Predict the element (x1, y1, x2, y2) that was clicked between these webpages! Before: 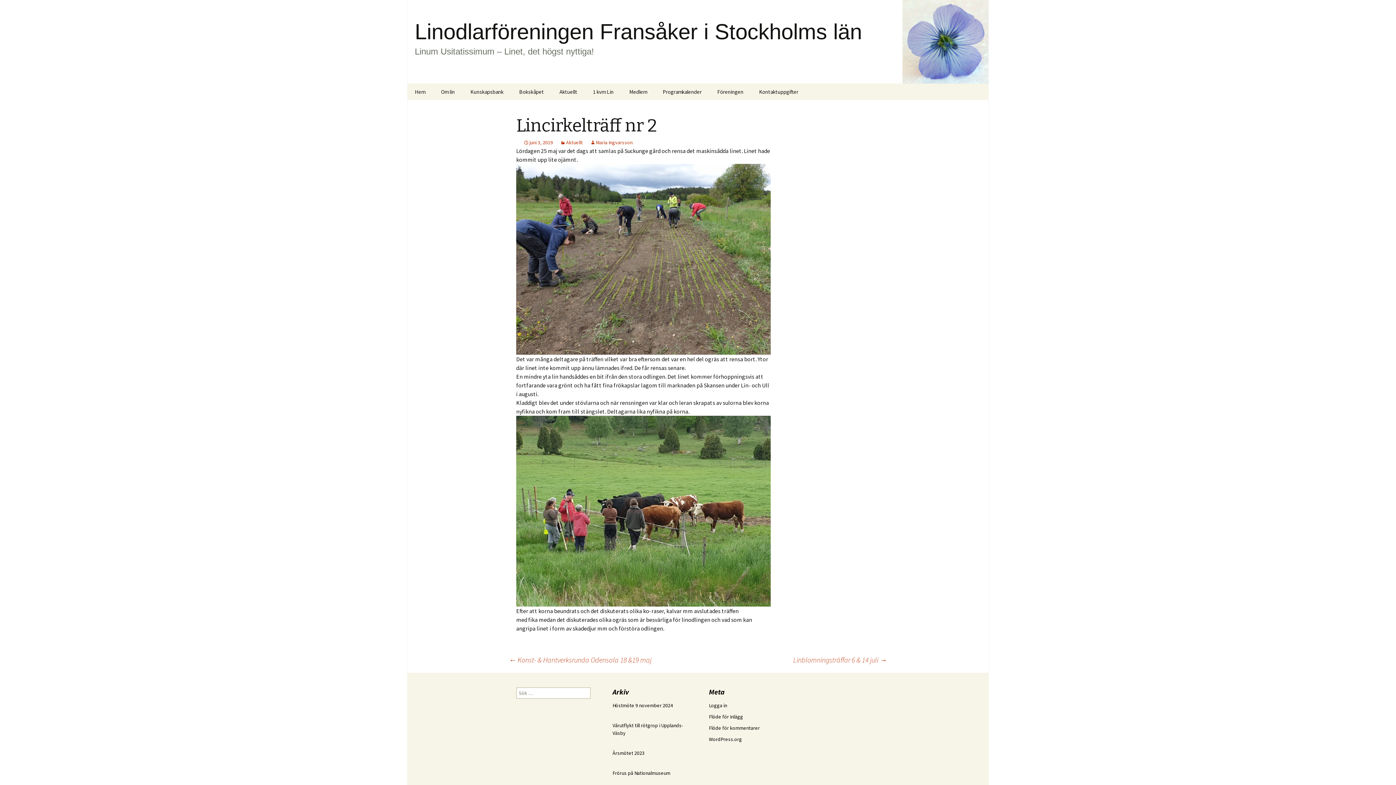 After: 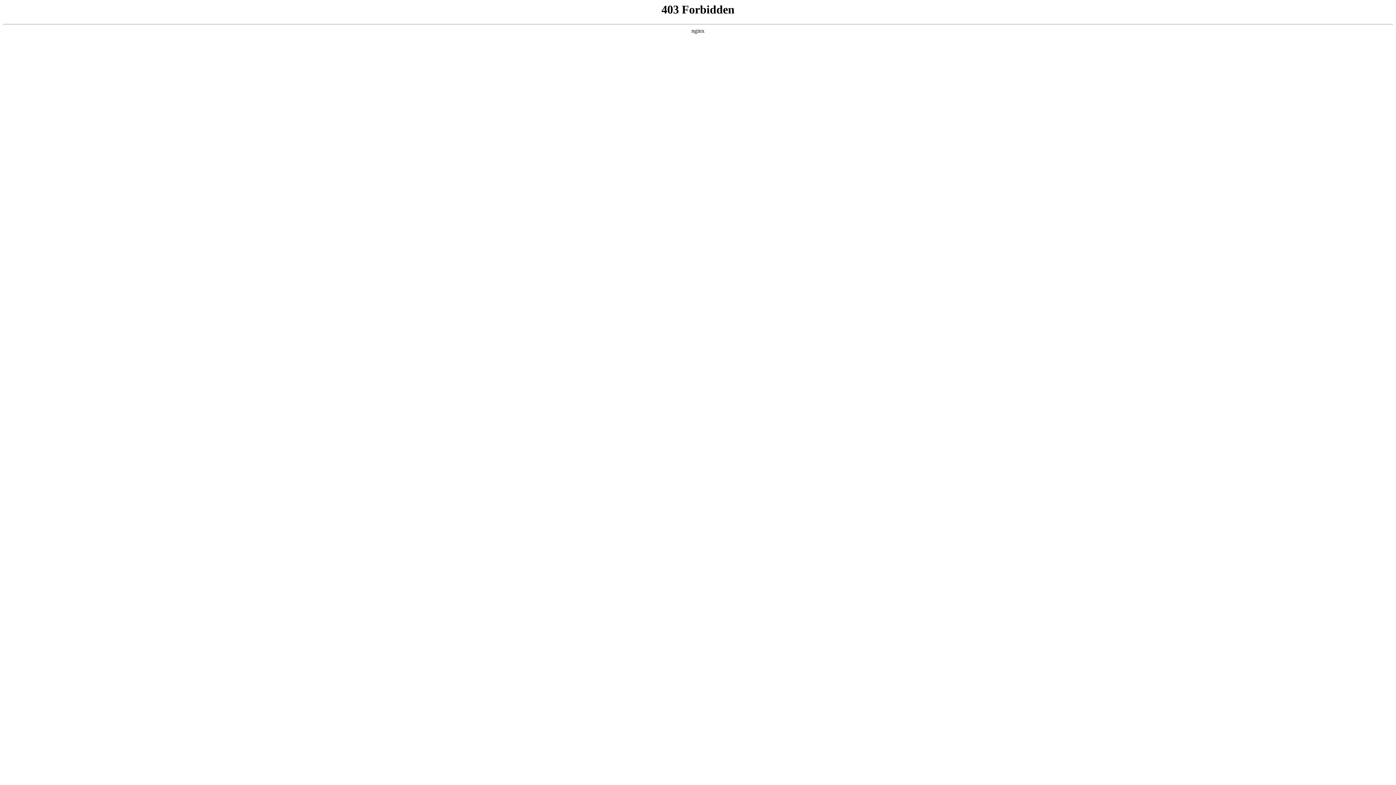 Action: bbox: (709, 736, 742, 742) label: WordPress.org